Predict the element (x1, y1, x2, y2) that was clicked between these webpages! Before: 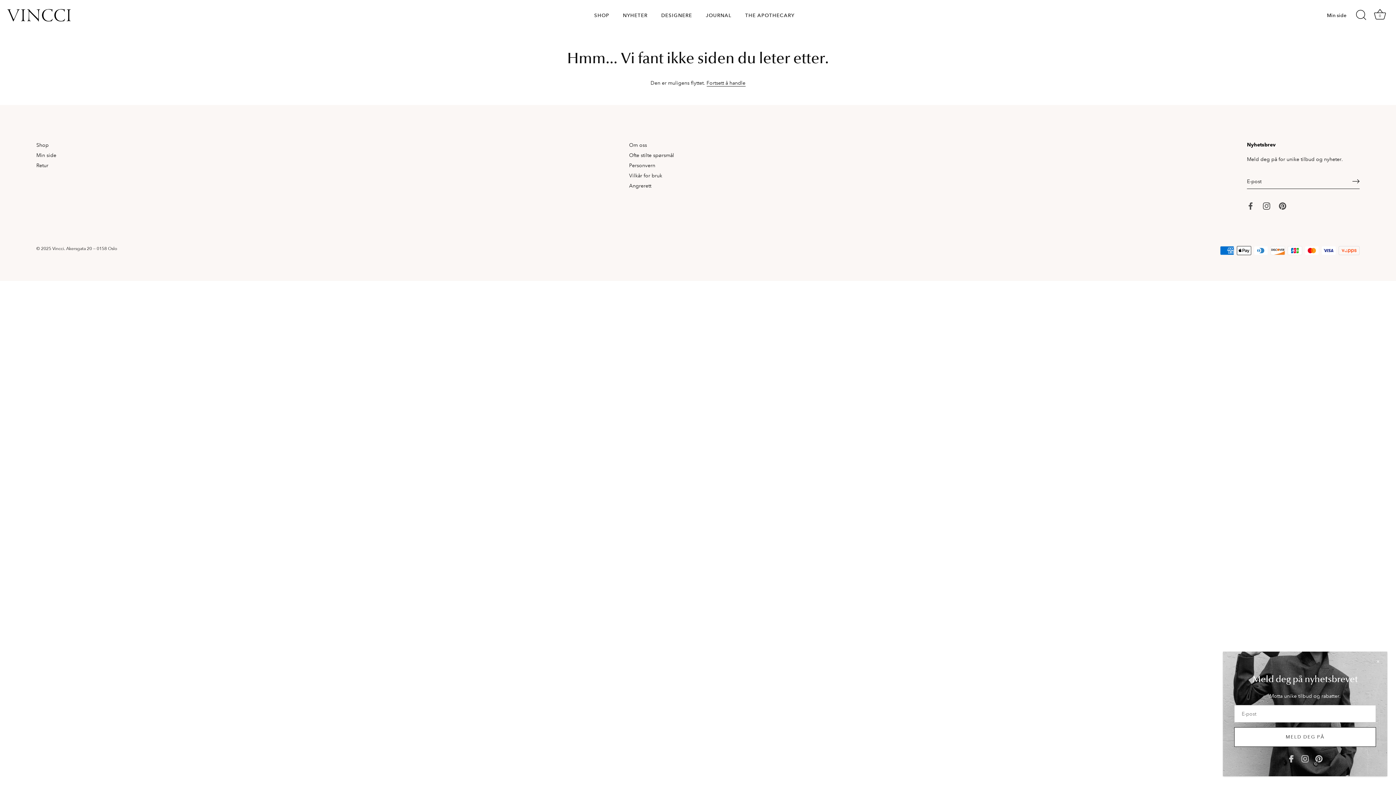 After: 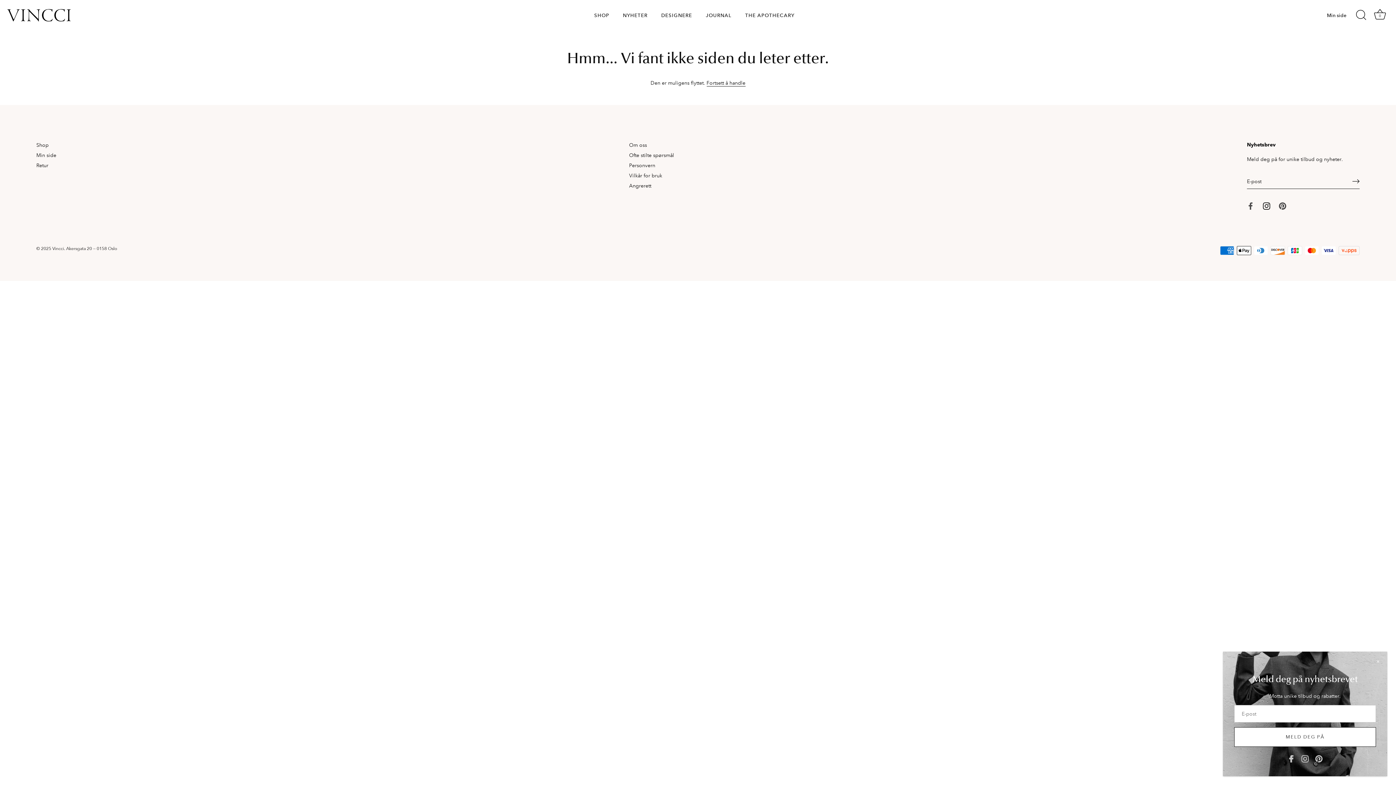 Action: bbox: (1263, 202, 1270, 208) label: Instagram